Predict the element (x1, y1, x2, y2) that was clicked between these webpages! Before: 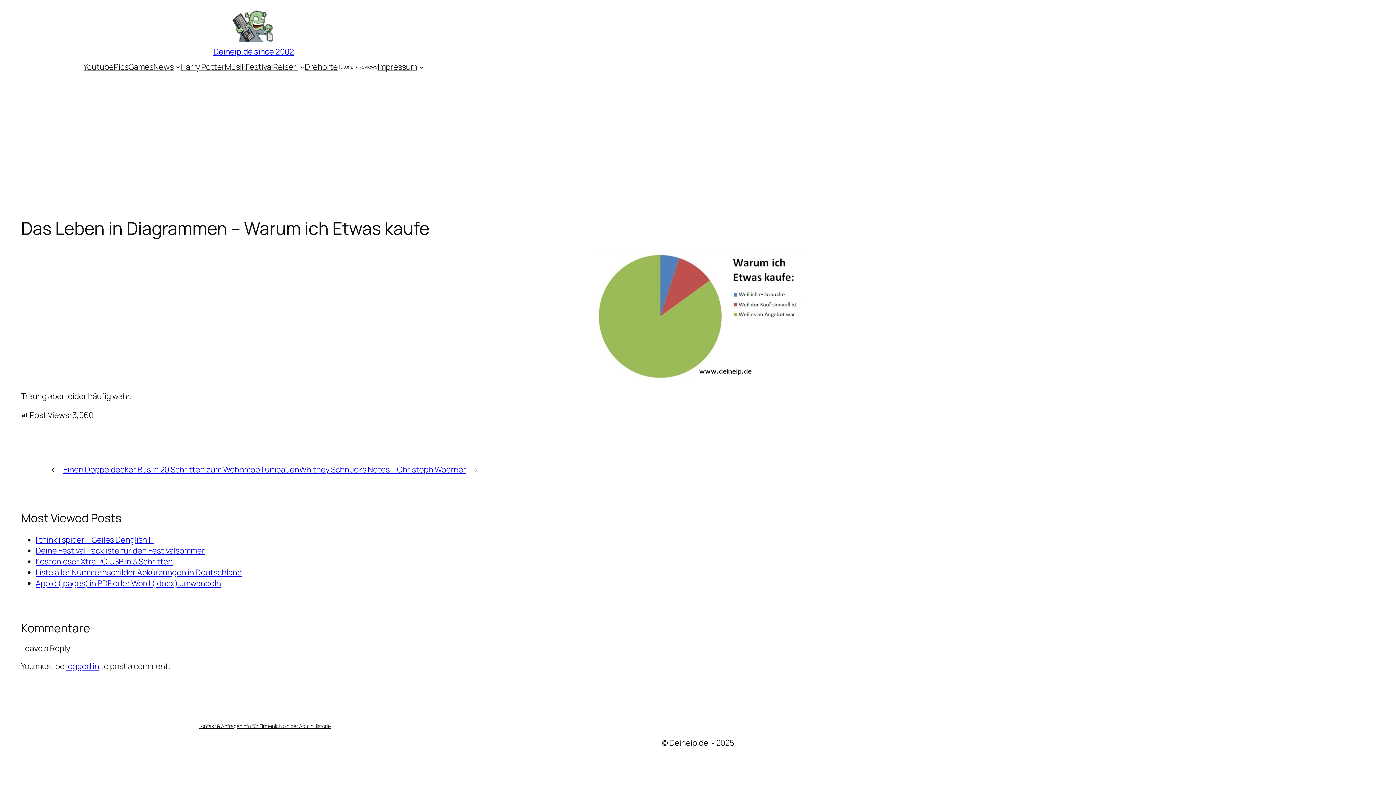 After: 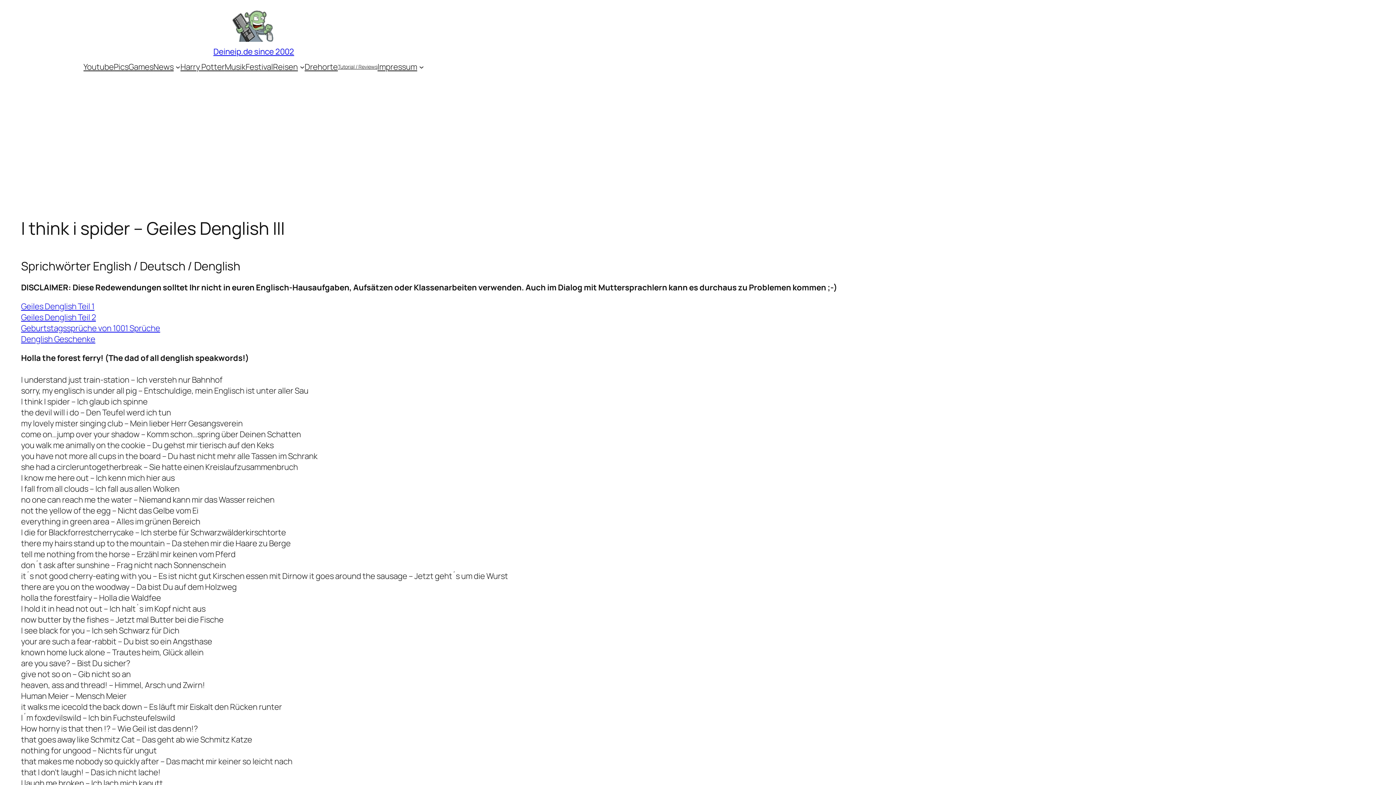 Action: label: I think i spider – Geiles Denglish III bbox: (35, 534, 153, 545)